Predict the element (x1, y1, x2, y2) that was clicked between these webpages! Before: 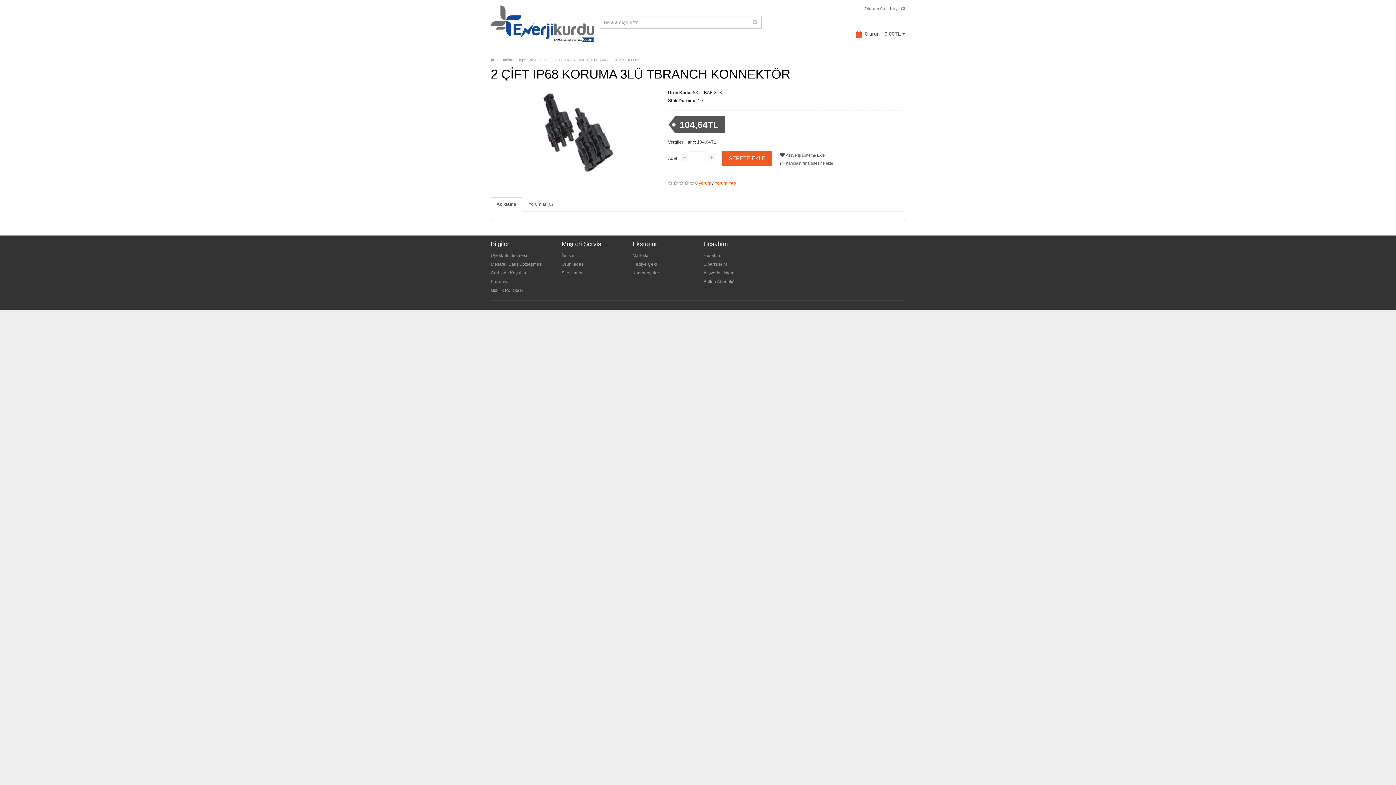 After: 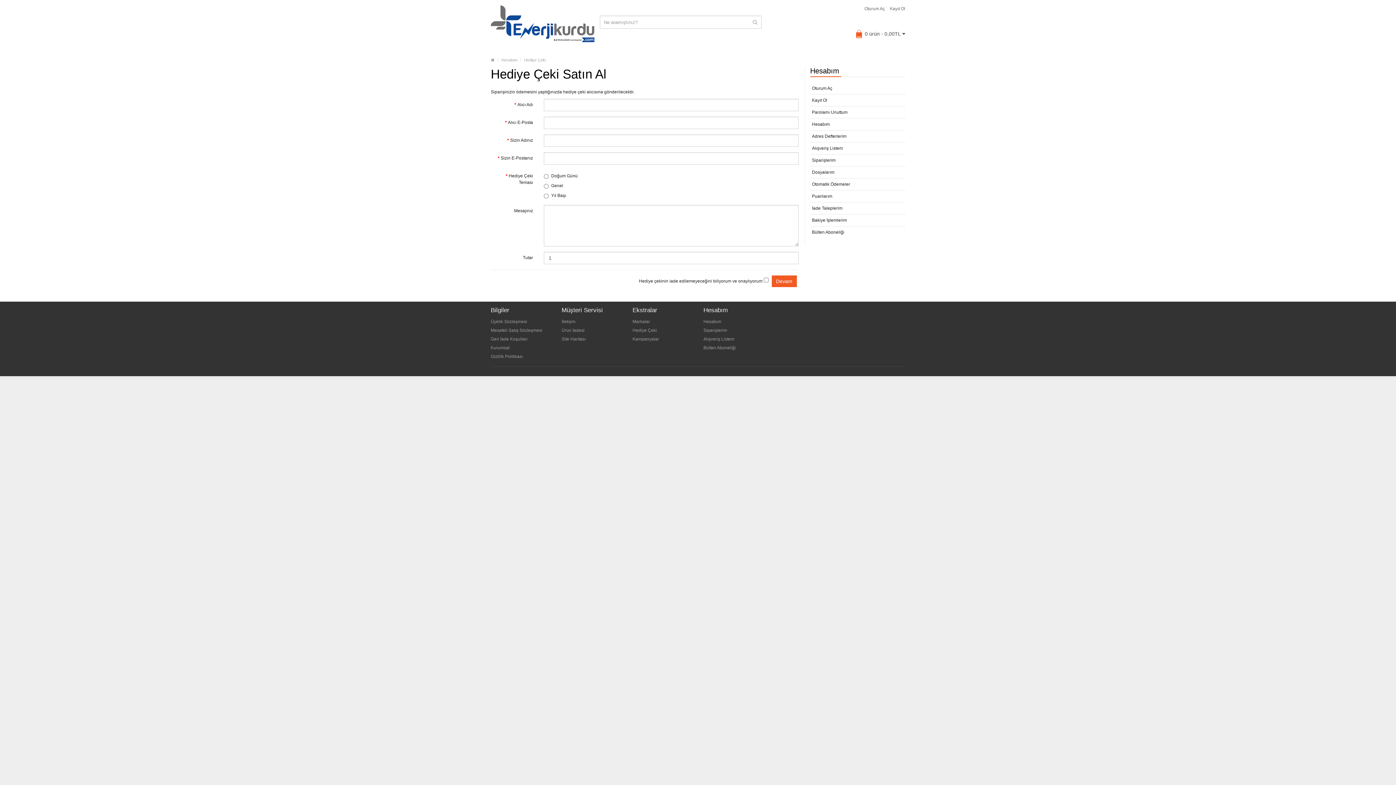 Action: label: Hediye Çeki bbox: (632, 260, 692, 268)